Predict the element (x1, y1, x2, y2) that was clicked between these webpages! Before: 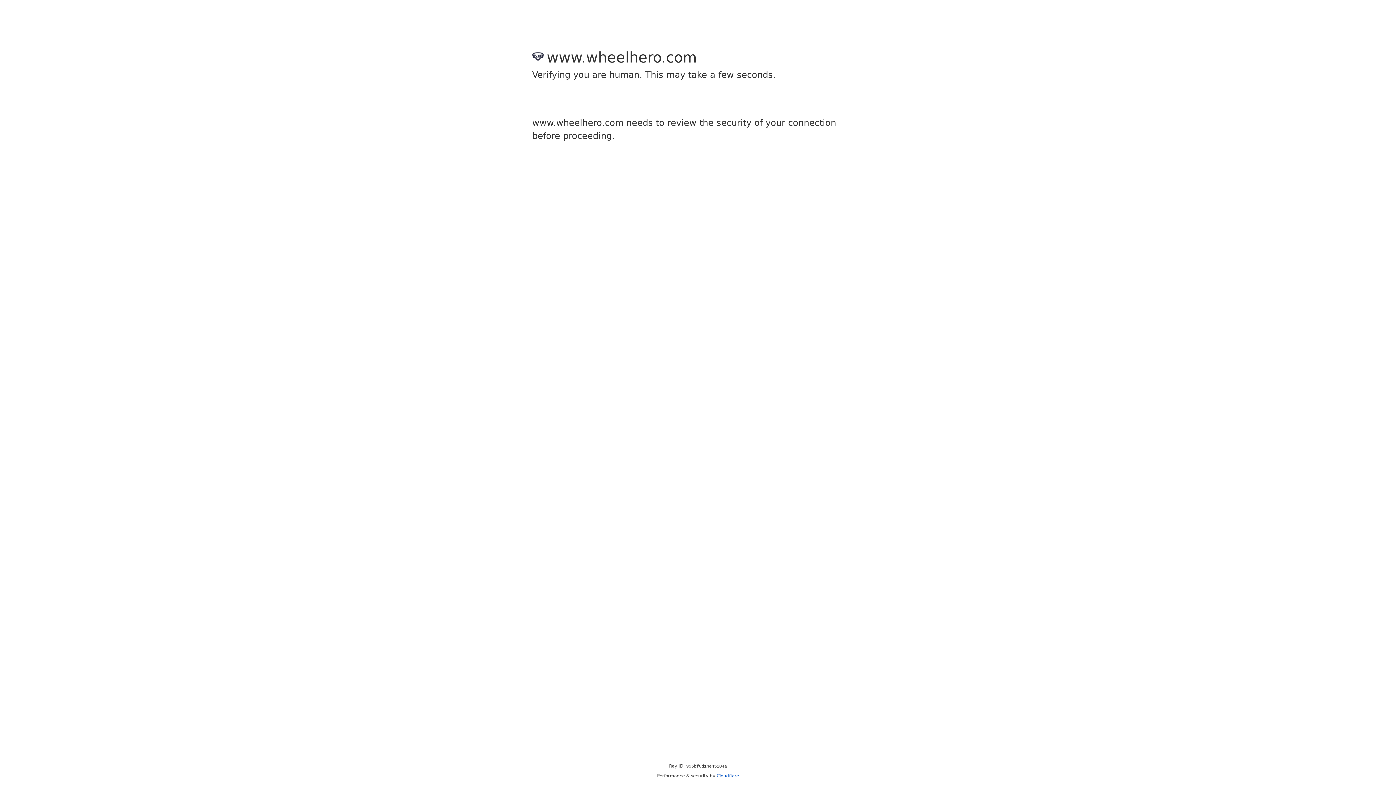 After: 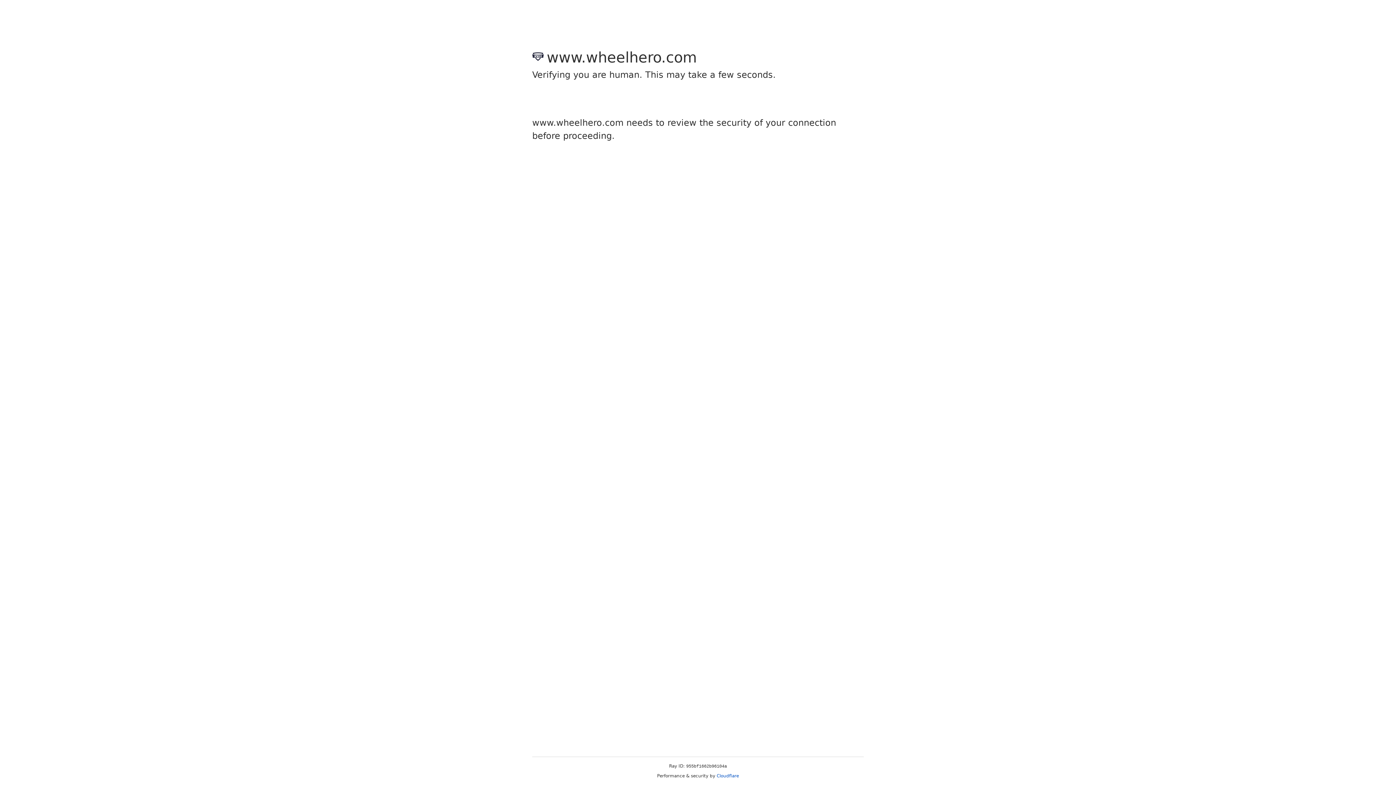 Action: bbox: (716, 773, 739, 778) label: Cloudflare